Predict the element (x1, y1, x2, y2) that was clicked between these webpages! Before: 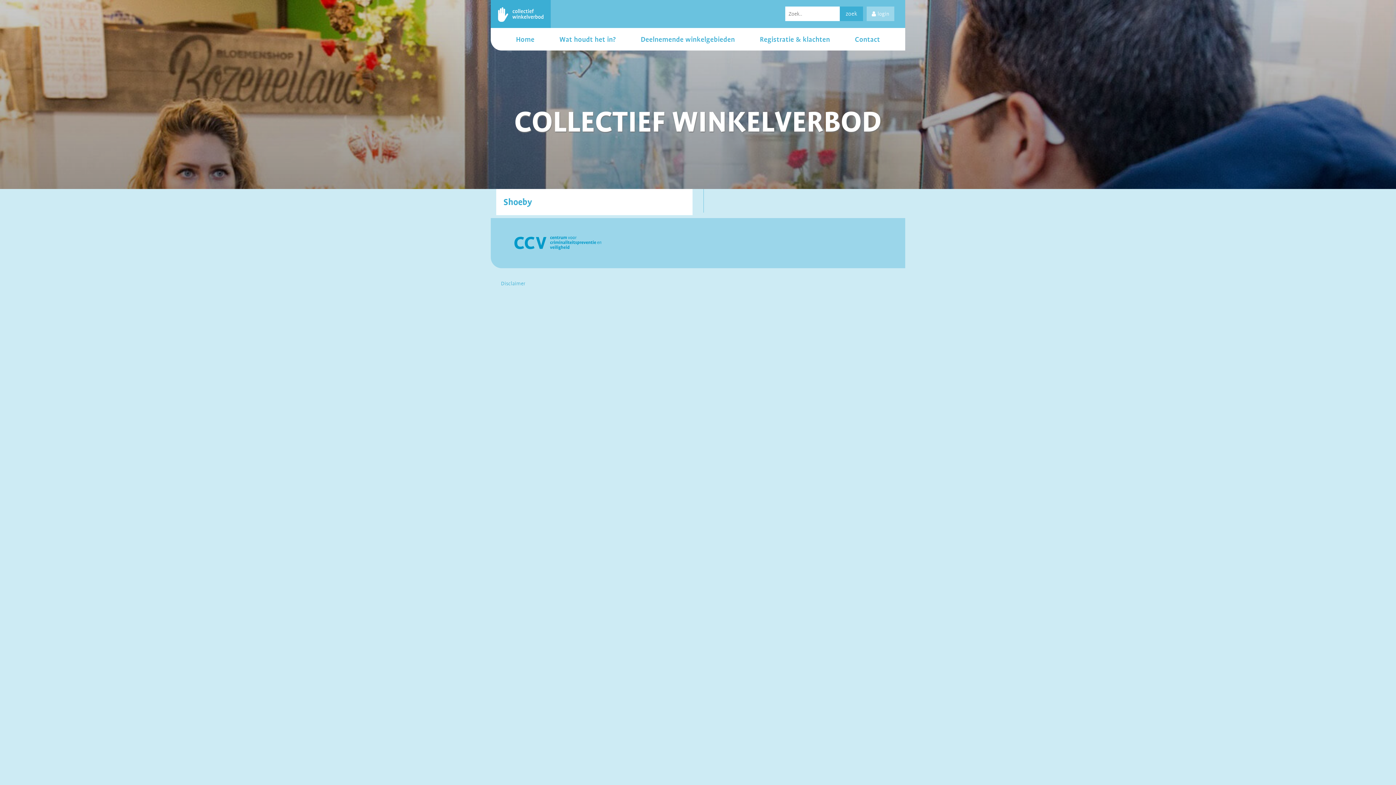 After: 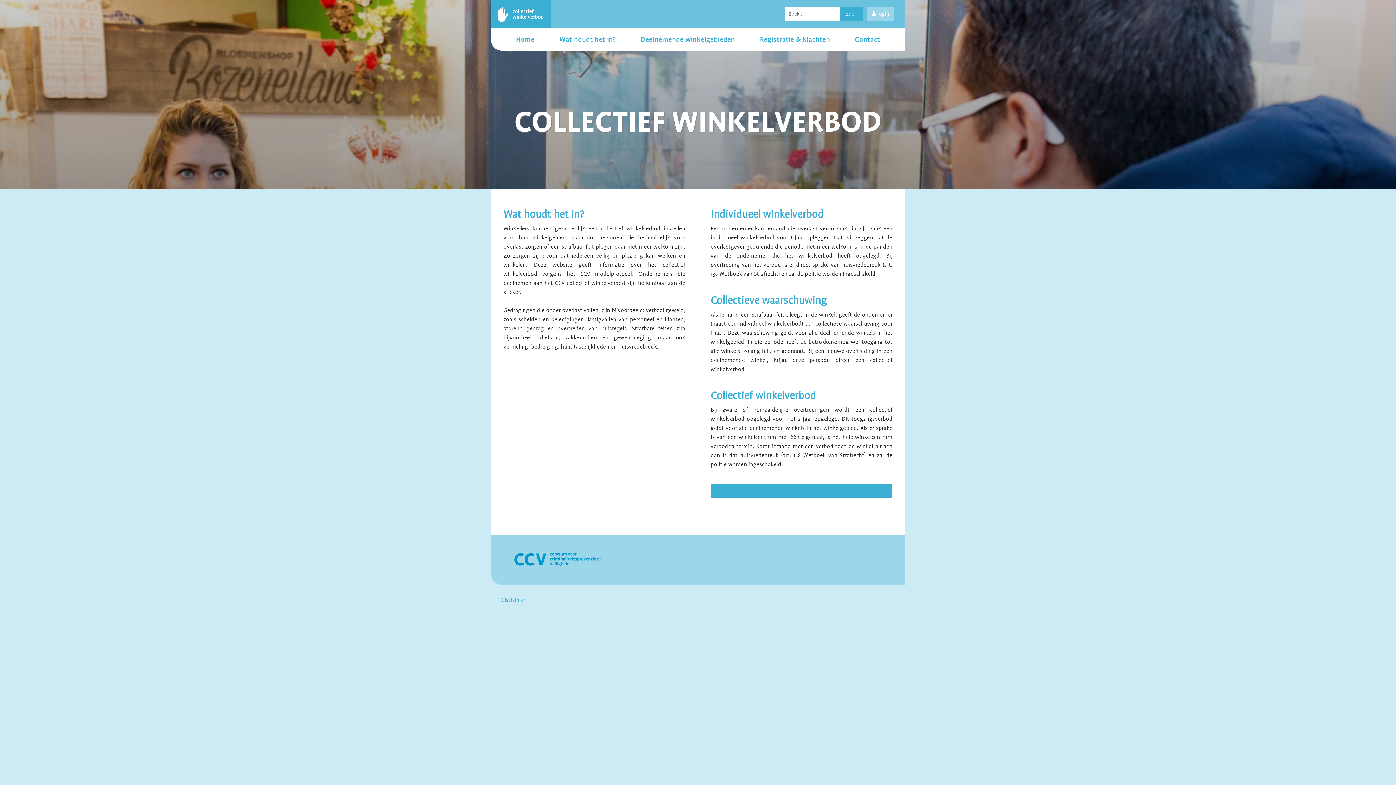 Action: bbox: (559, 34, 615, 43) label: Wat houdt het in?